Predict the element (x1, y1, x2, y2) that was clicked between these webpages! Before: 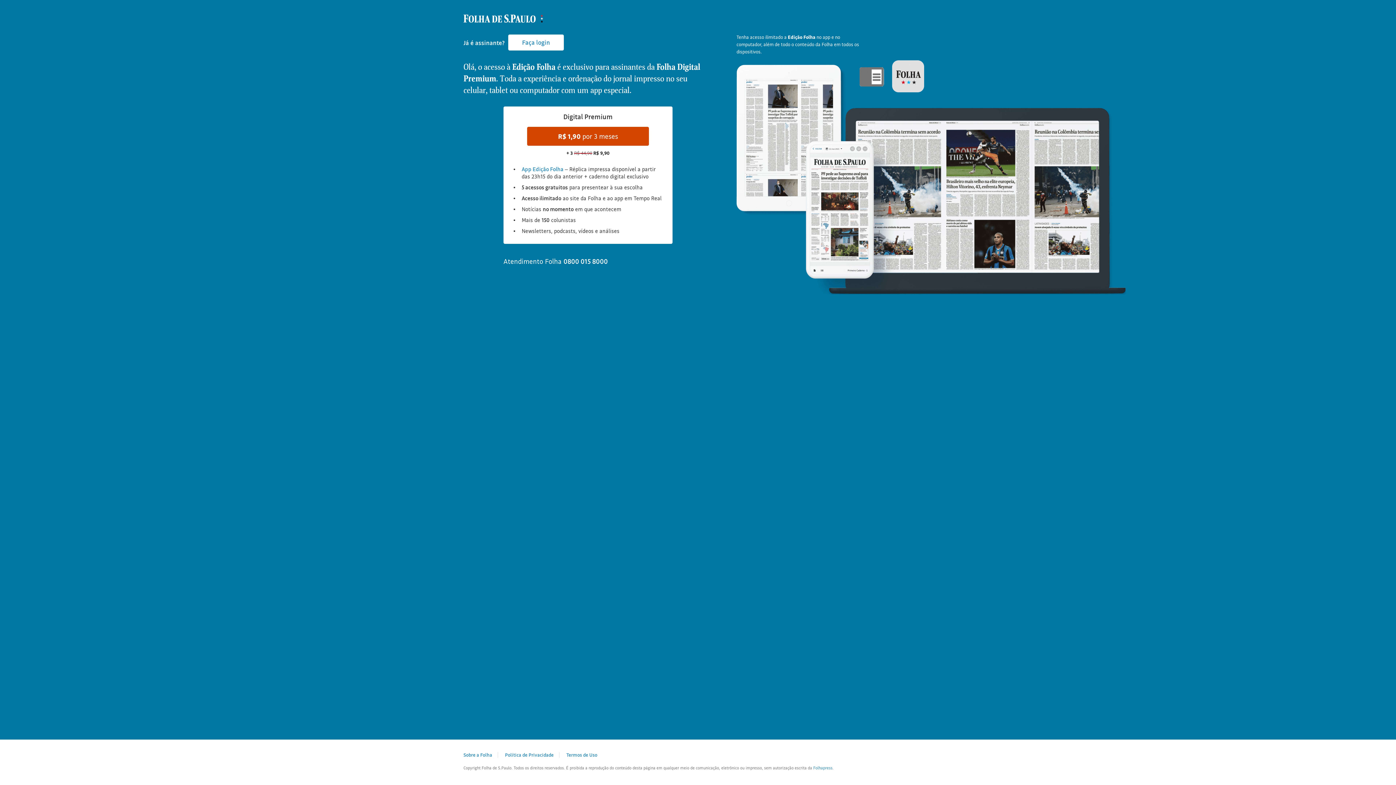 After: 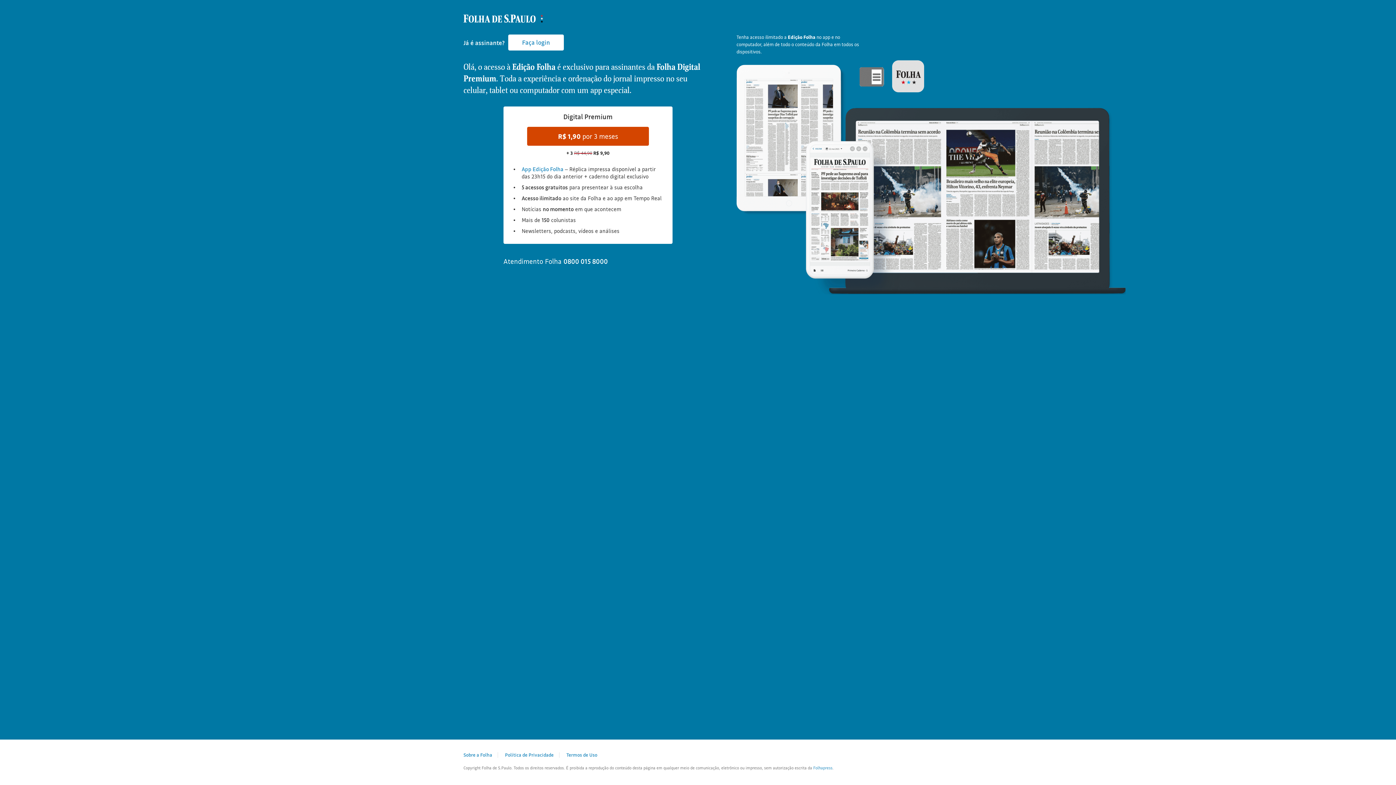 Action: bbox: (521, 165, 563, 173) label: App Edição Folha